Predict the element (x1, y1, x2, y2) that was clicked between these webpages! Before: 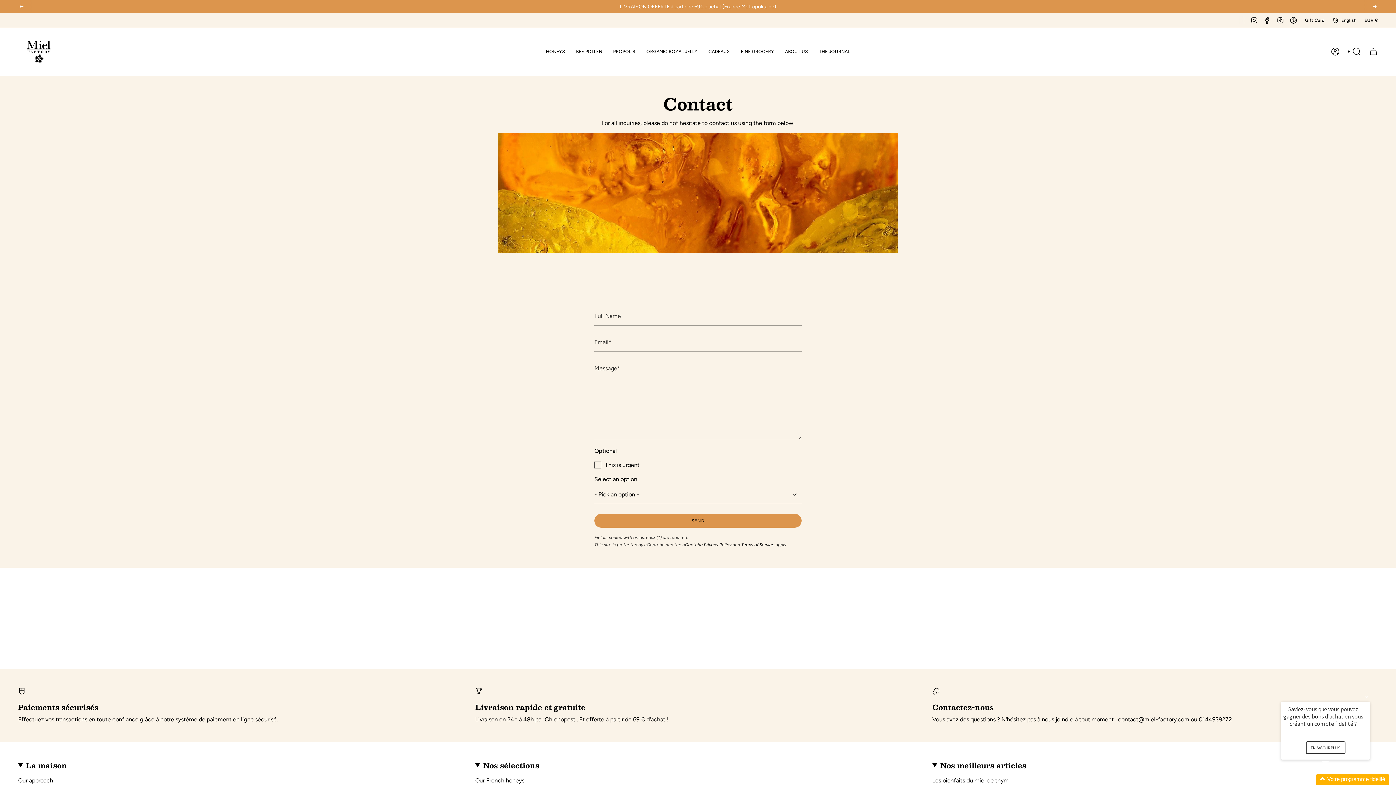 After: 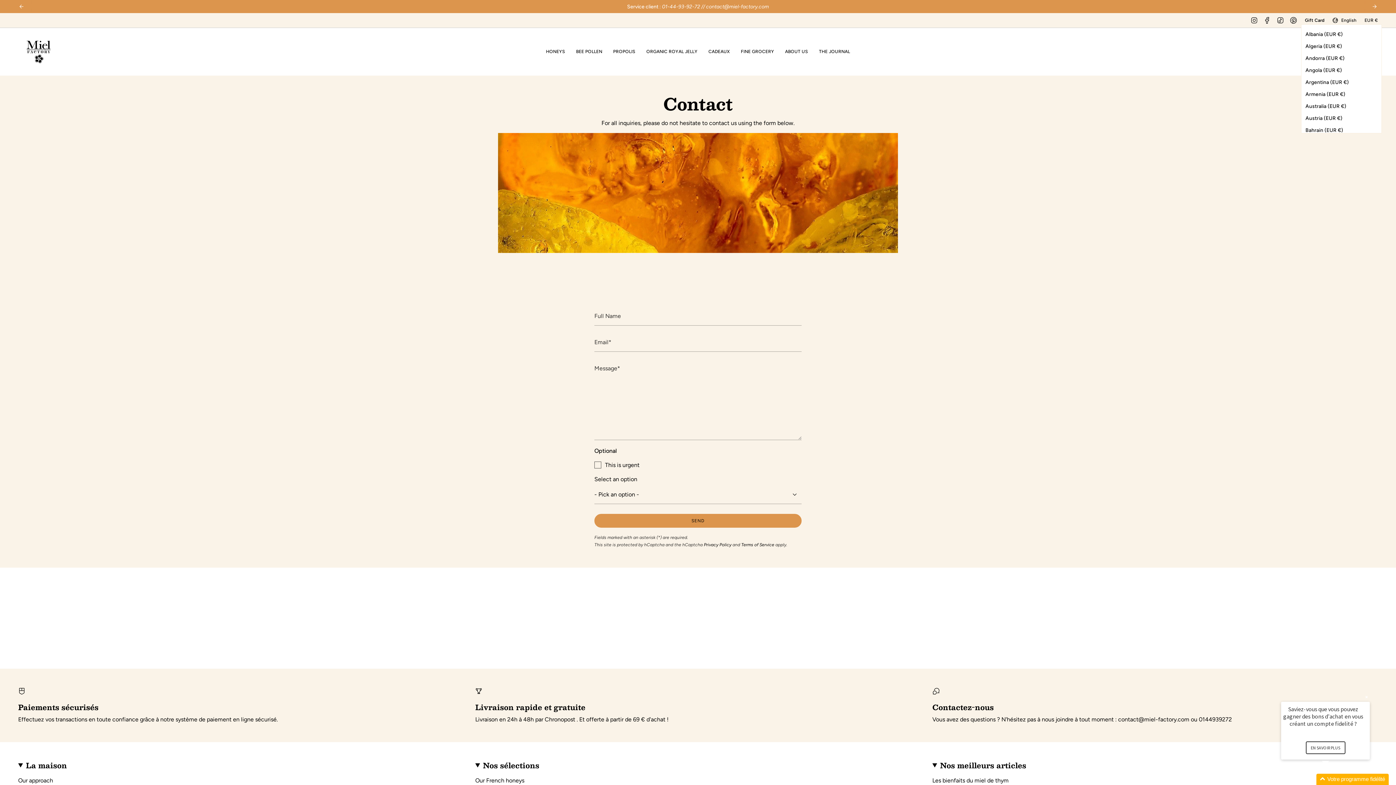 Action: label: EUR € bbox: (1360, 16, 1382, 24)